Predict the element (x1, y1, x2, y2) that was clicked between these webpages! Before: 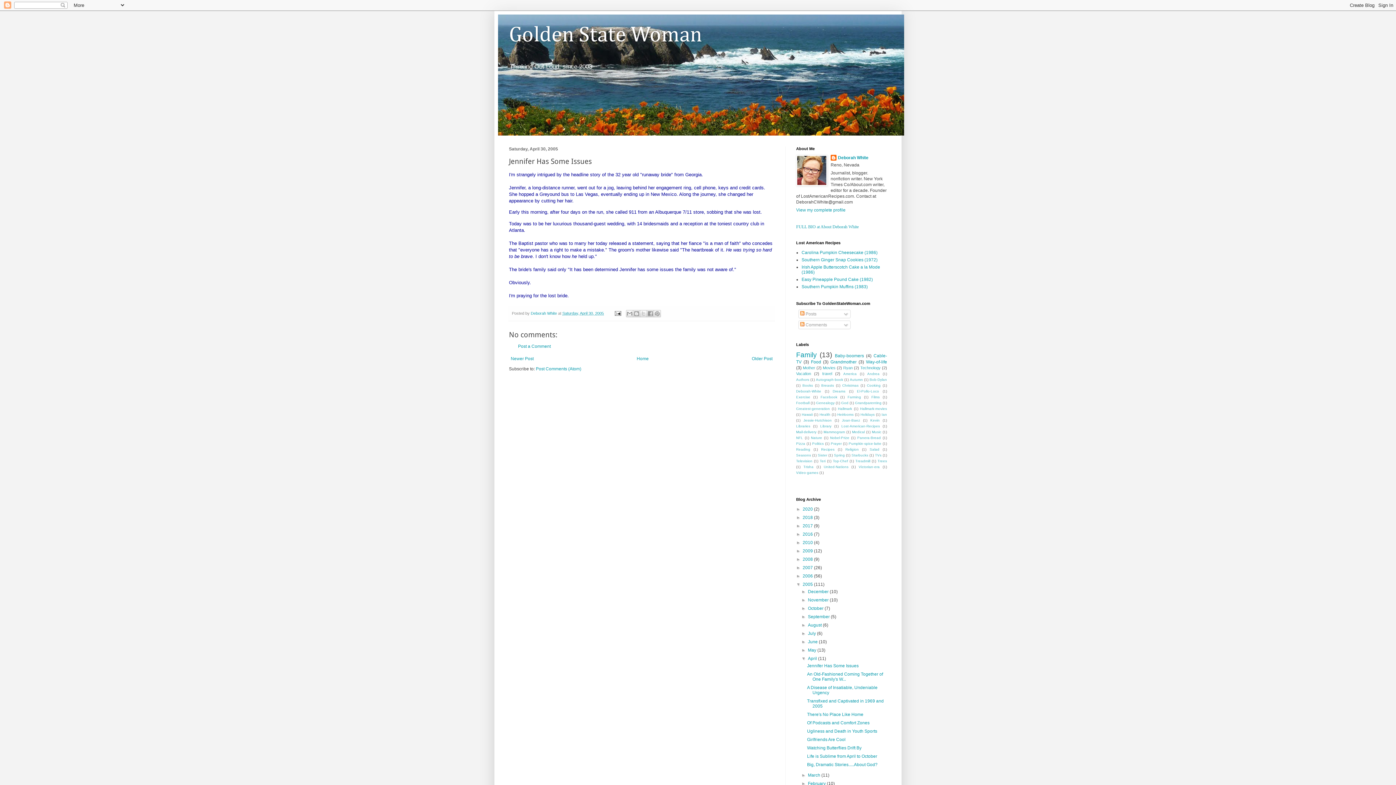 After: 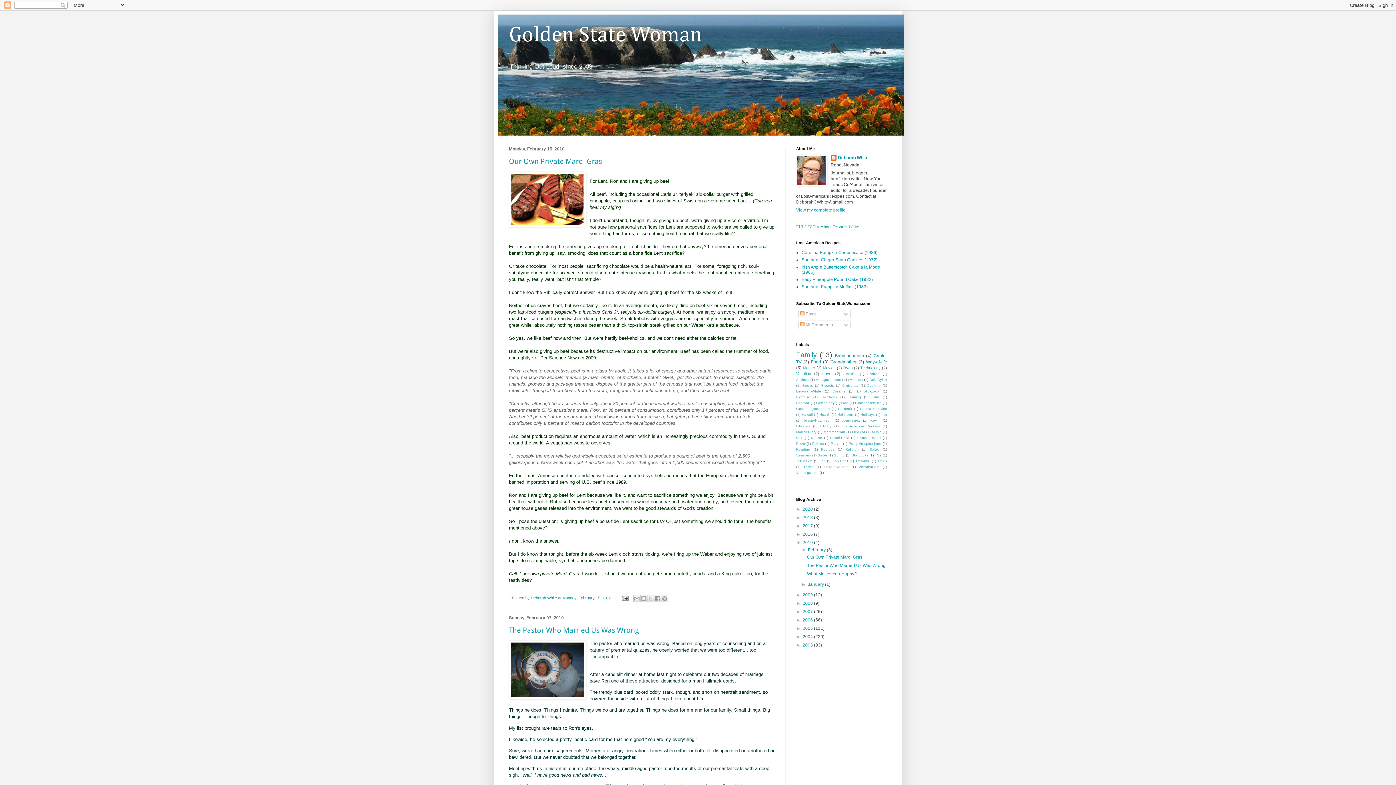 Action: bbox: (802, 540, 814, 545) label: 2010 